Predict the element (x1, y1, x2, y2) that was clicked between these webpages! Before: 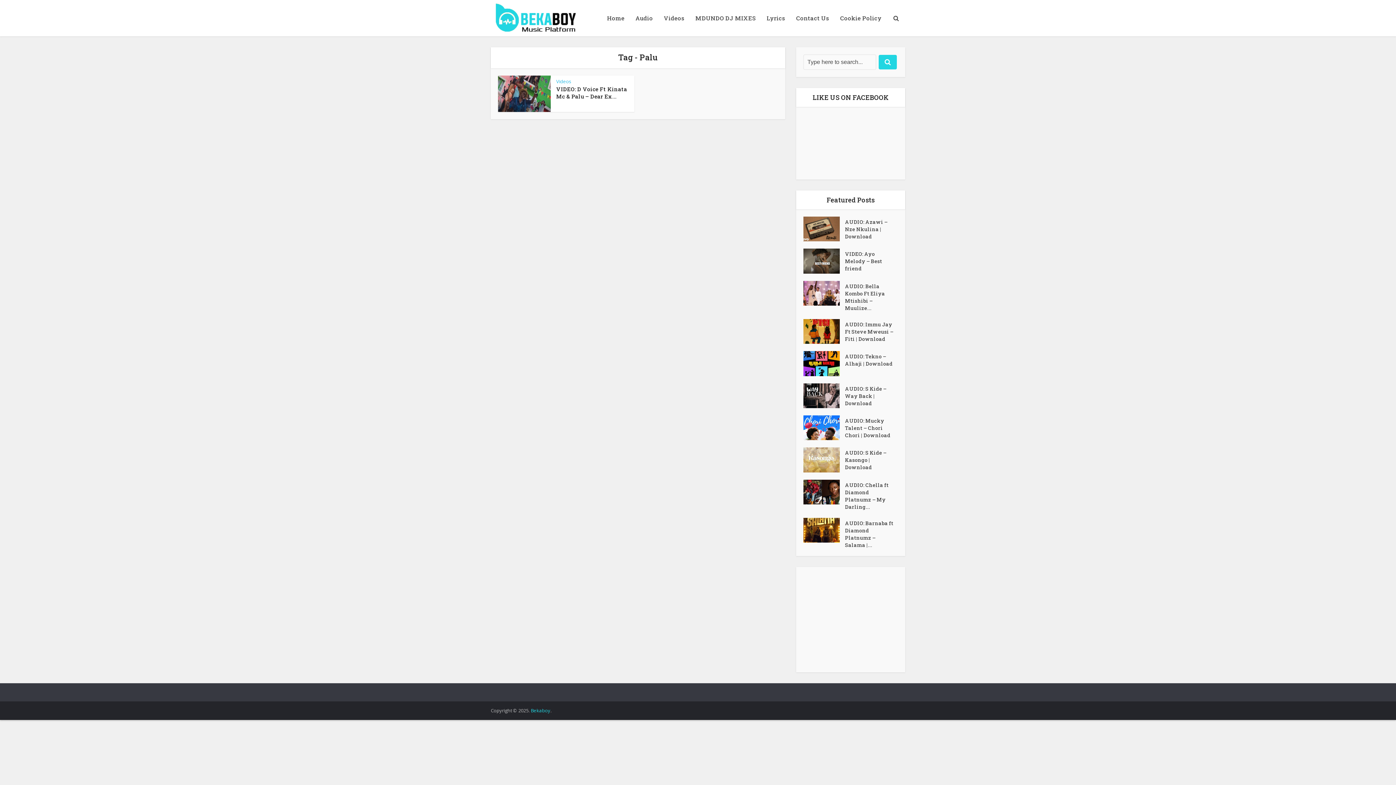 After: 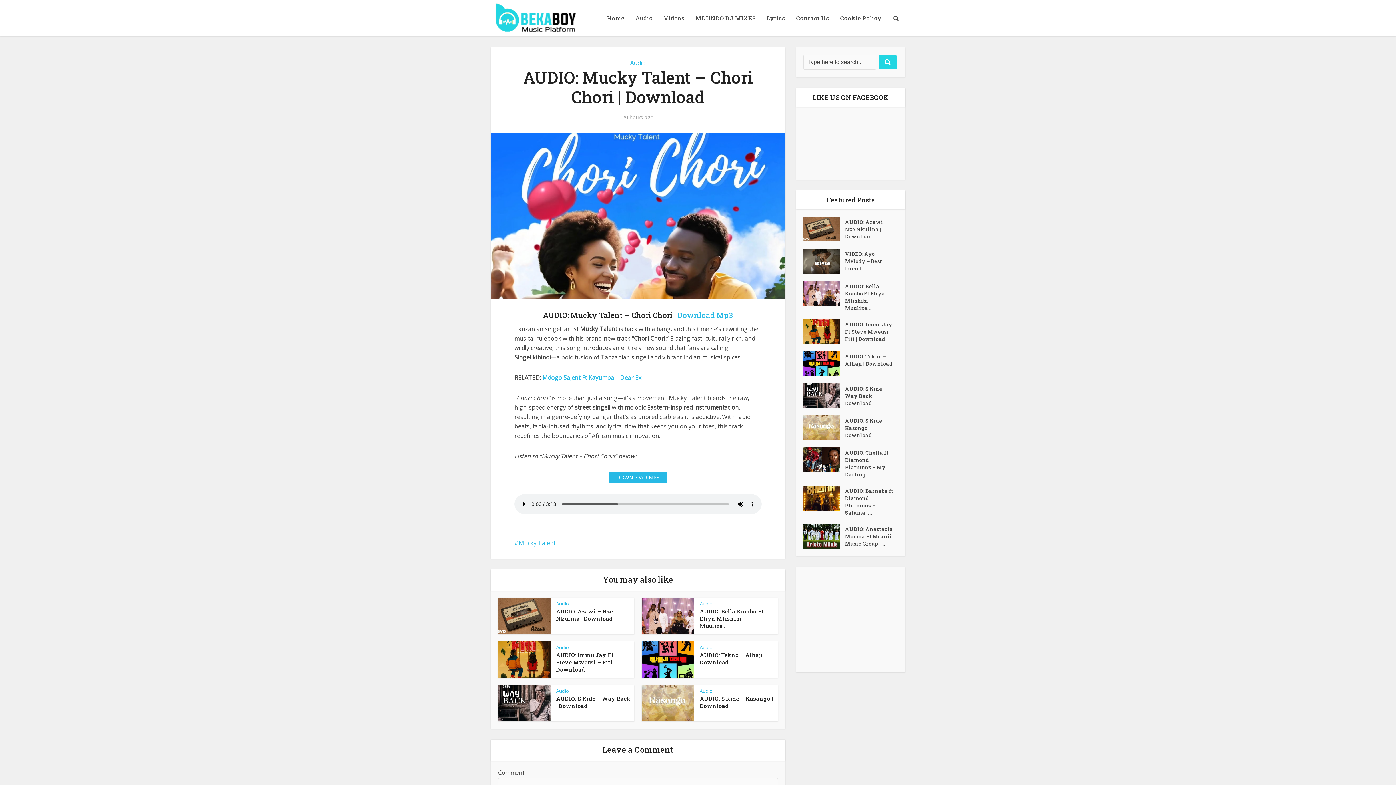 Action: bbox: (845, 415, 898, 439) label: AUDIO: Mucky Talent – Chori Chori | Download